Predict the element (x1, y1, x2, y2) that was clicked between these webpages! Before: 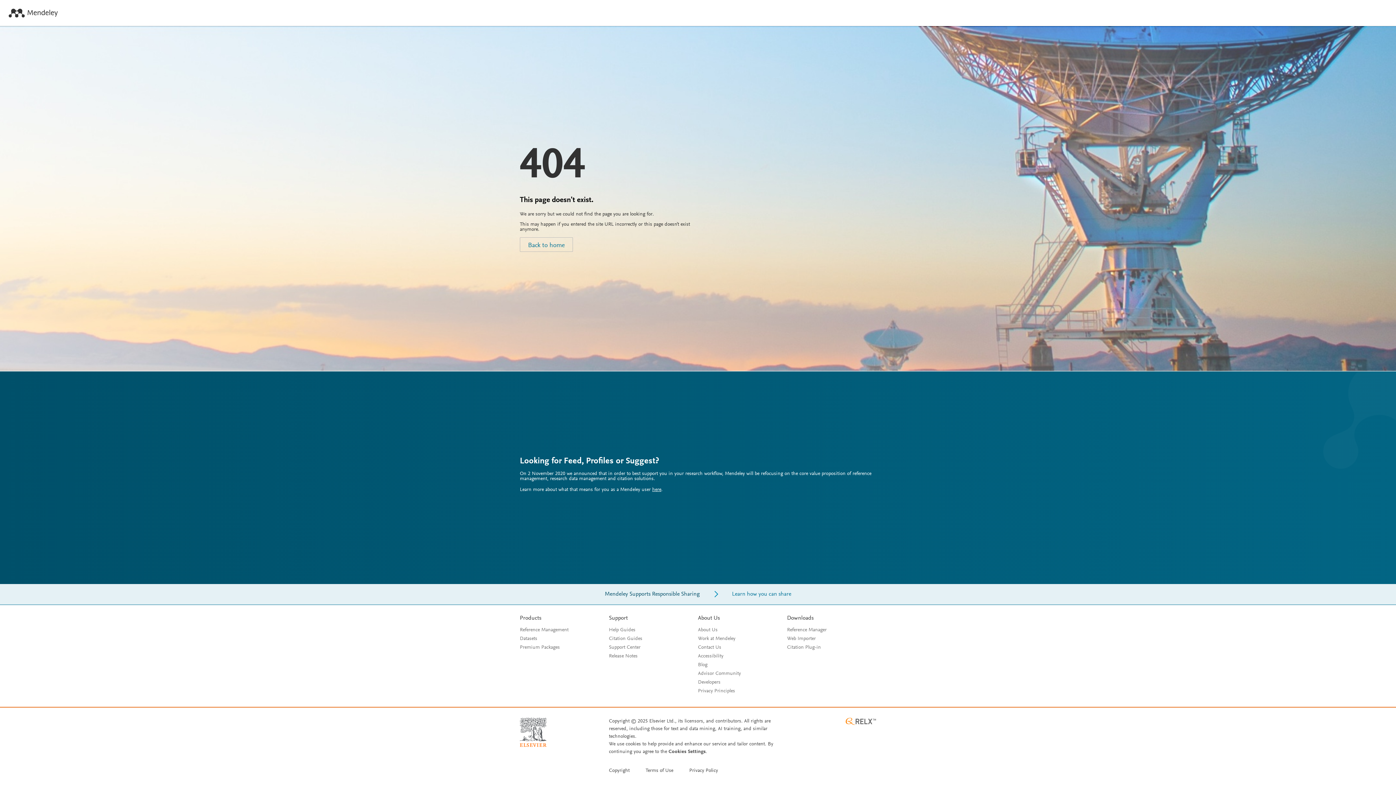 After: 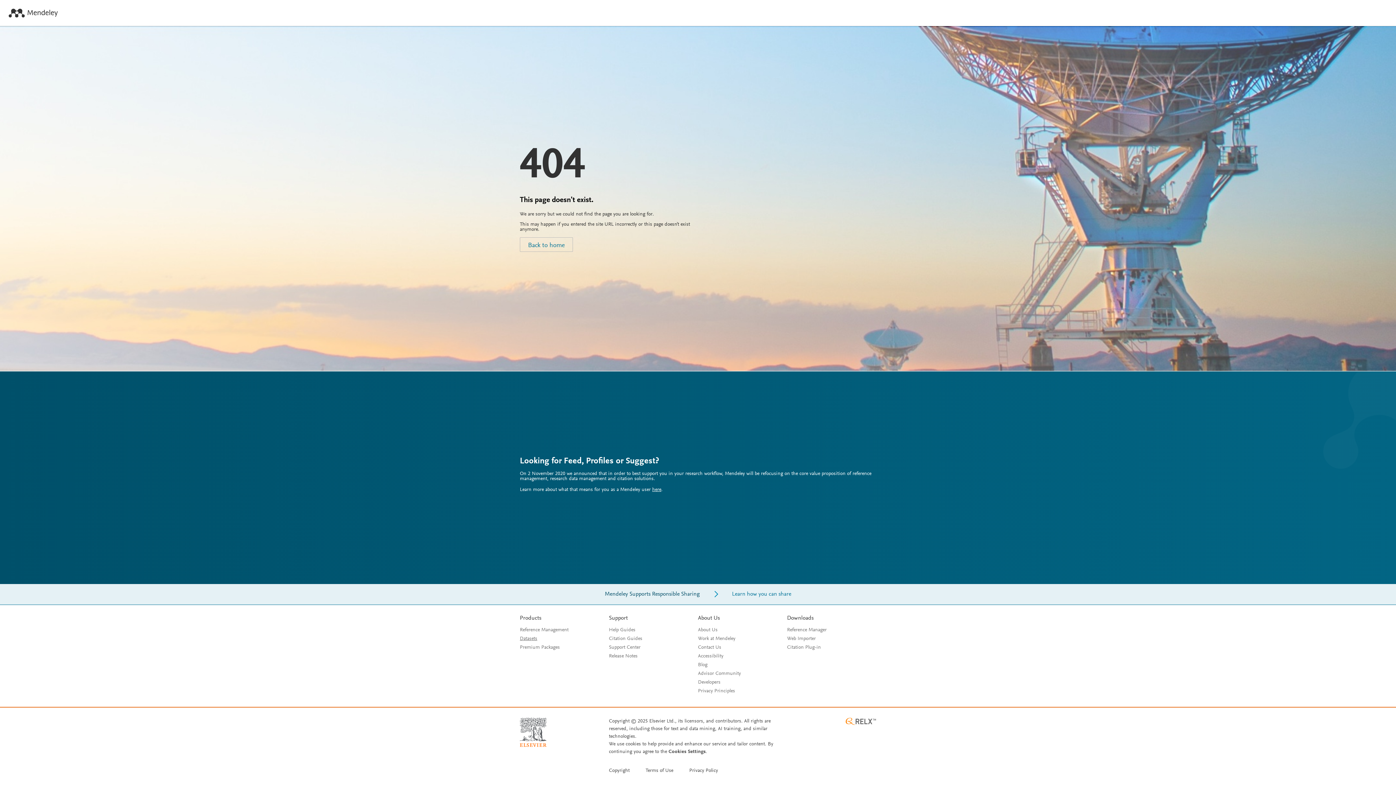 Action: label: Datasets bbox: (520, 636, 537, 641)